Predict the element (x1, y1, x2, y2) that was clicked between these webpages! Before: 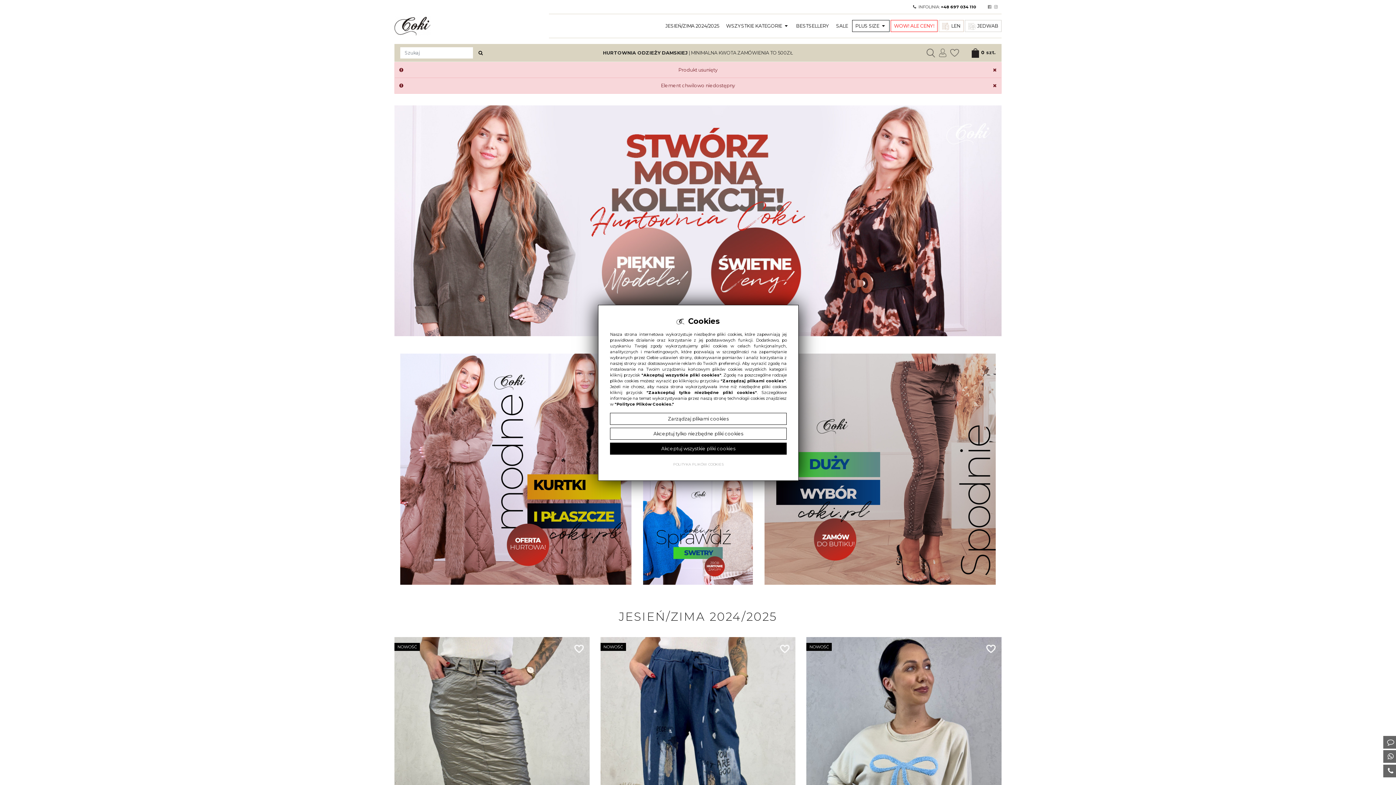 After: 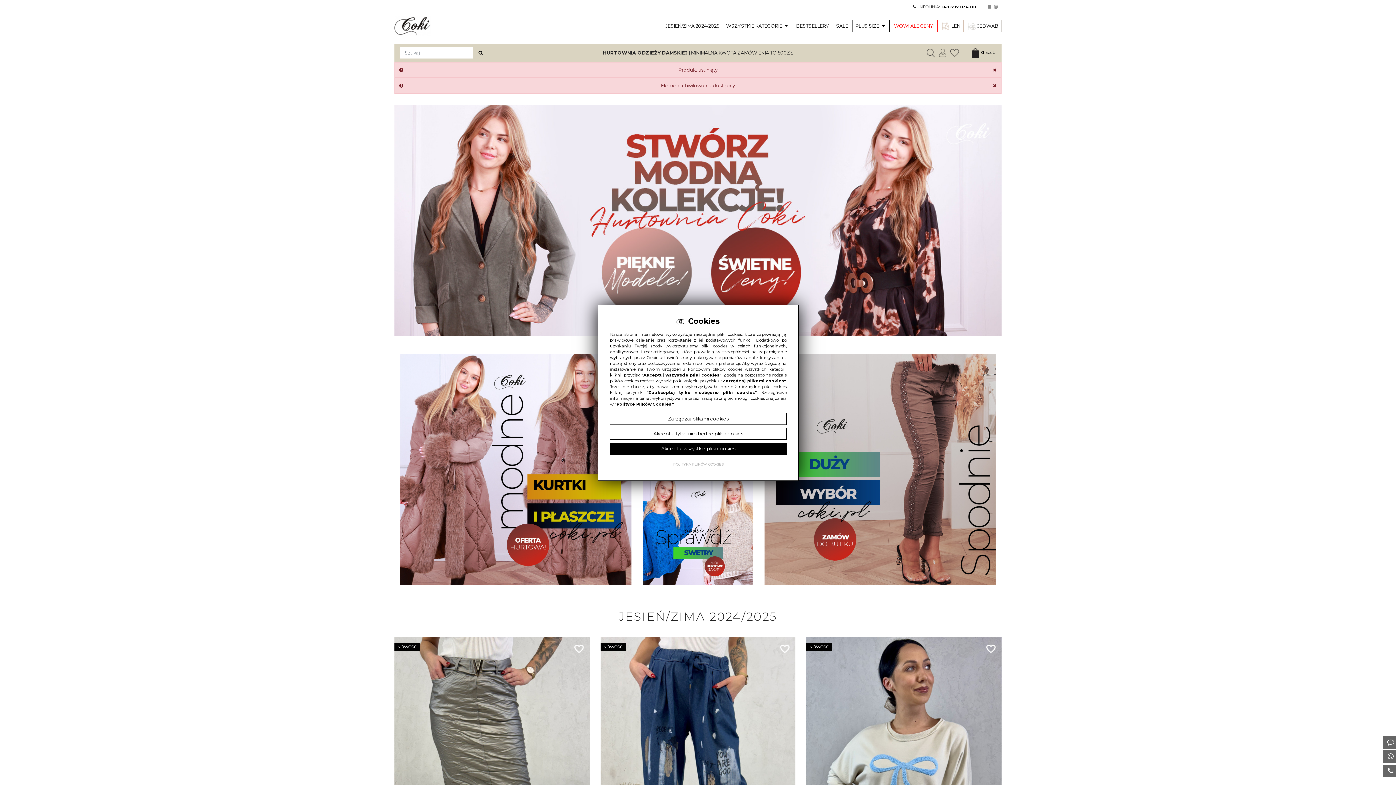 Action: label:  +48 697 034 110  bbox: (940, 4, 977, 9)